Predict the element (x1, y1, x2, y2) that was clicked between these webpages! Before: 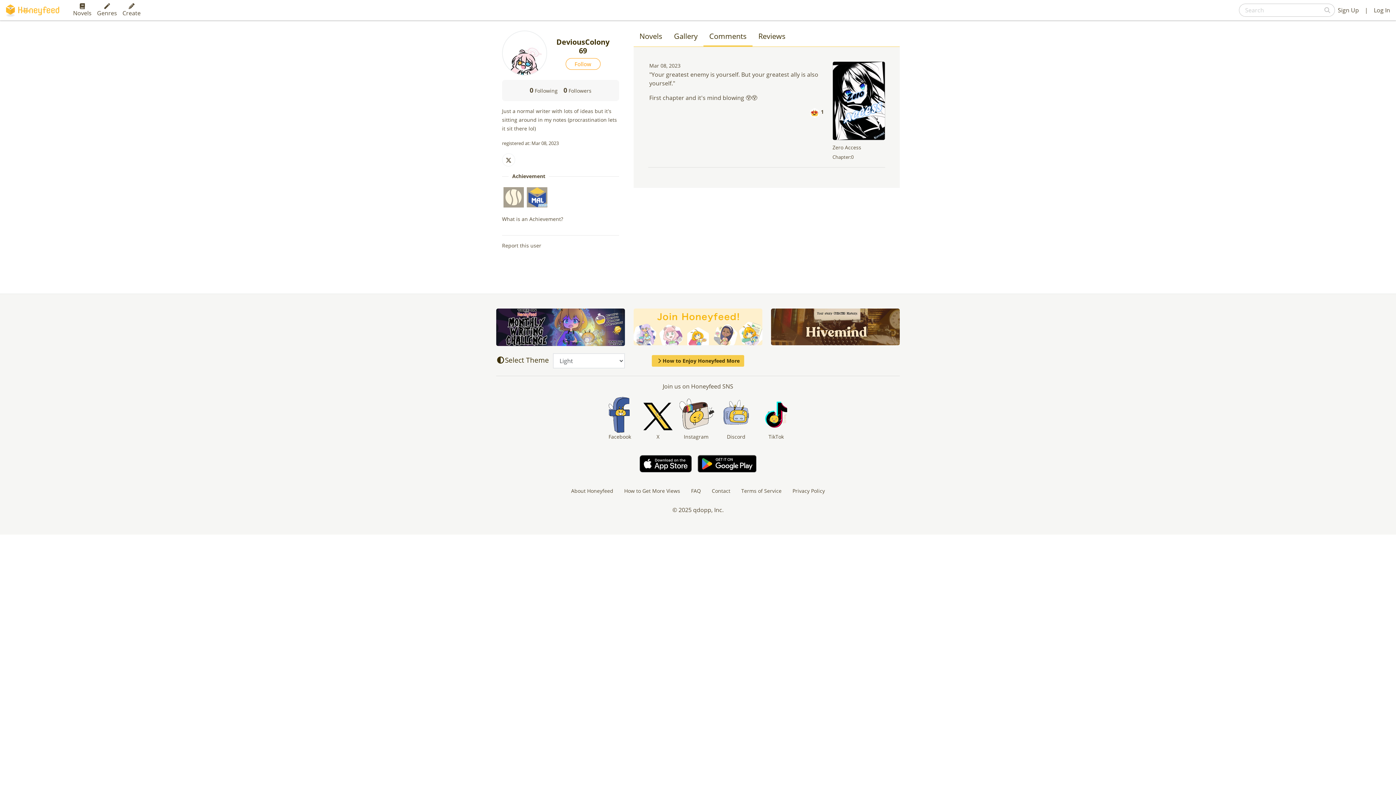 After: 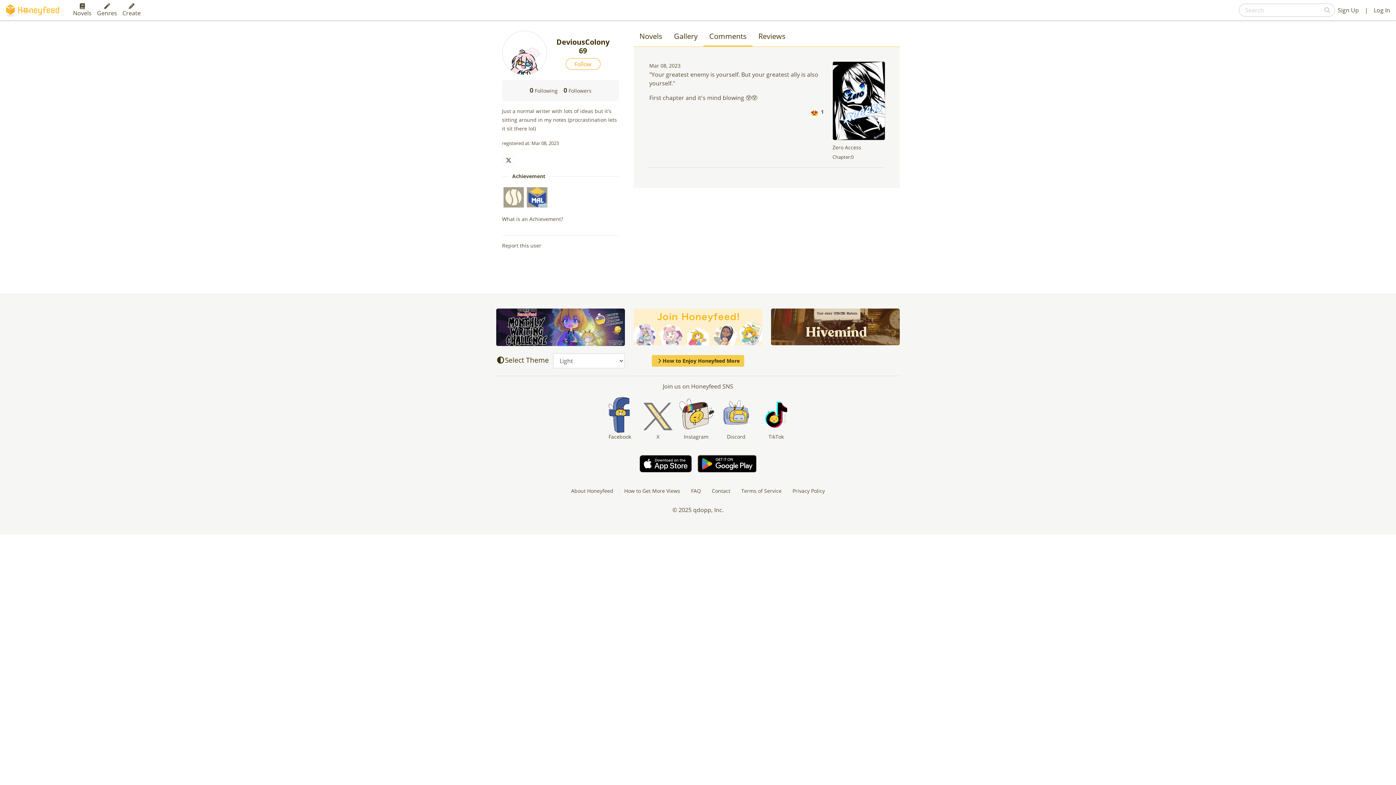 Action: bbox: (641, 400, 674, 440) label: 
X